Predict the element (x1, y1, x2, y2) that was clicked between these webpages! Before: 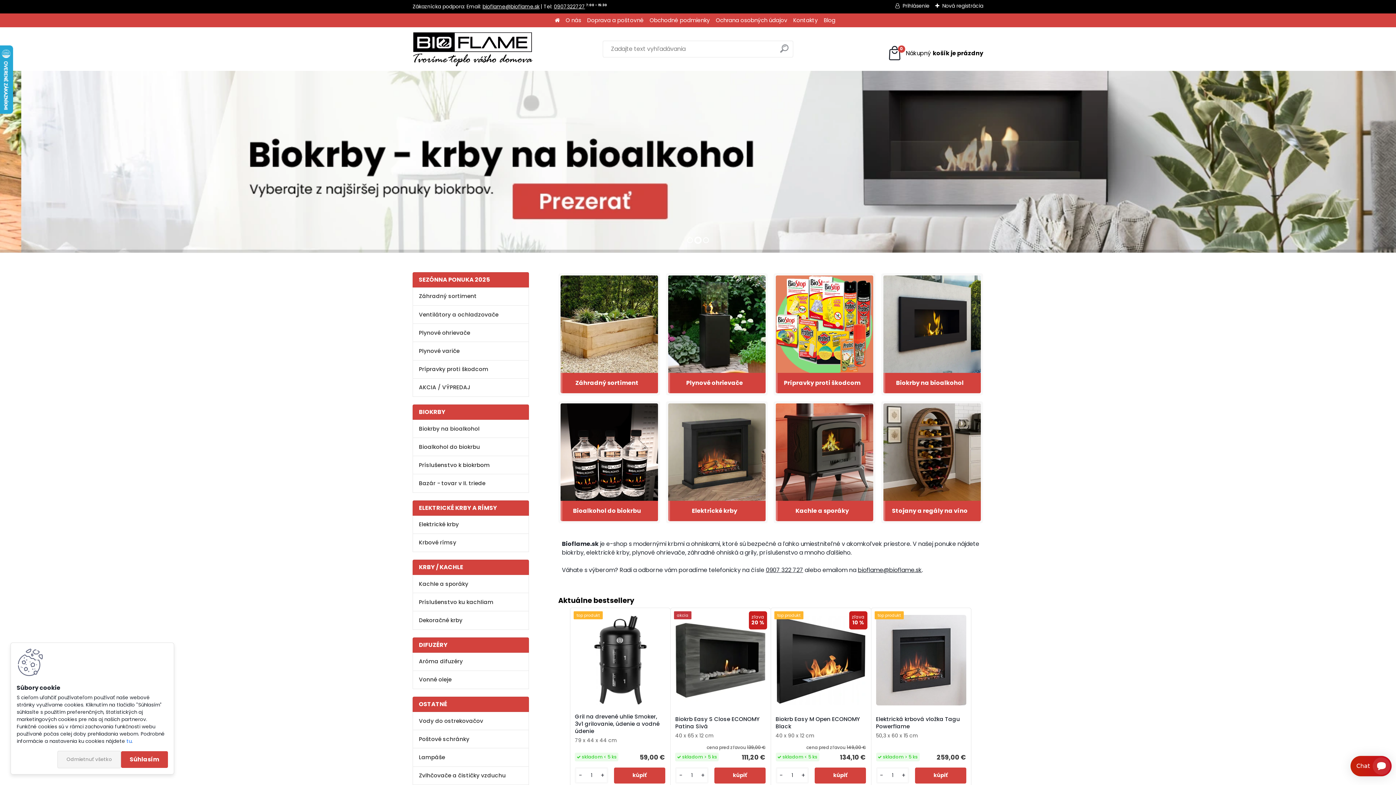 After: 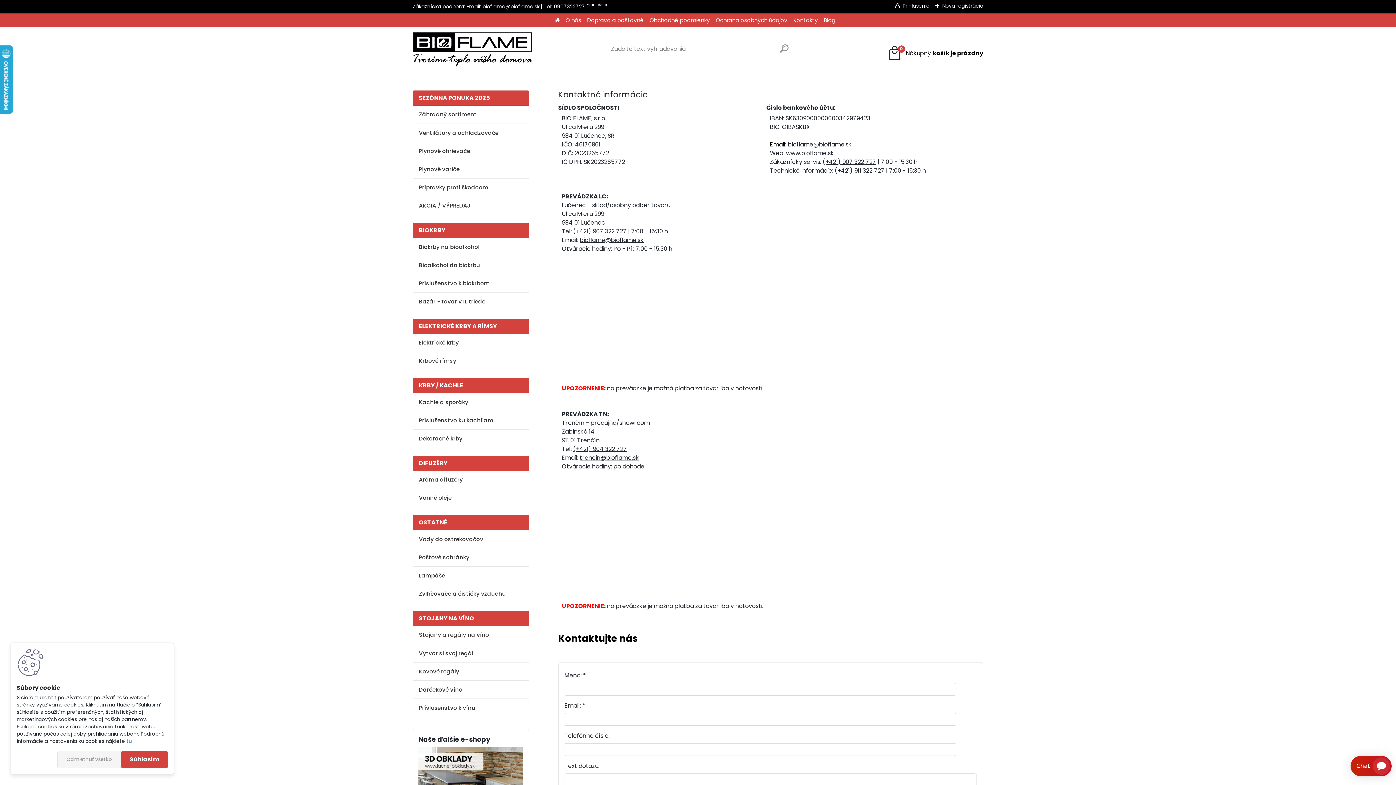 Action: label: Kontakty bbox: (793, 13, 818, 27)